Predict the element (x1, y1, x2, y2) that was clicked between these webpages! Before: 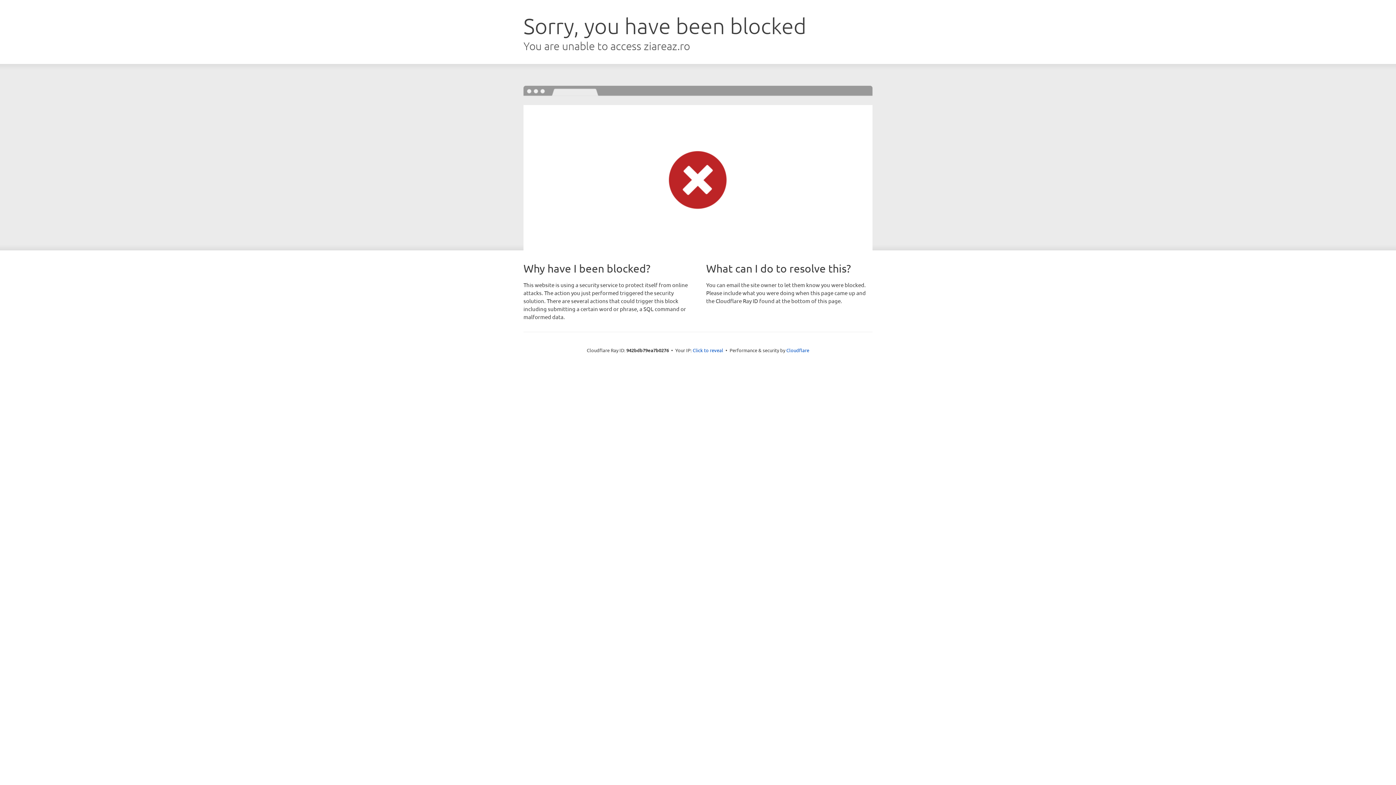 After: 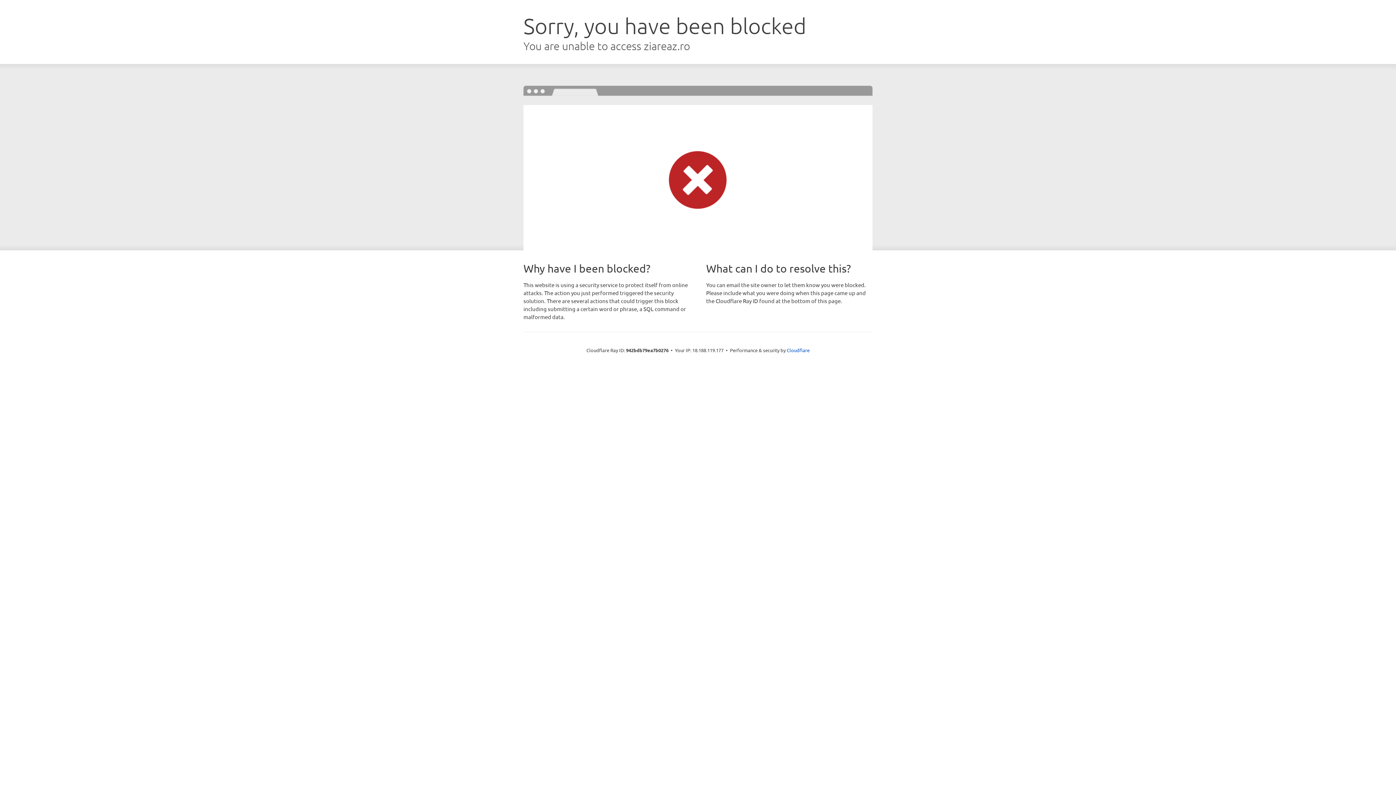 Action: bbox: (692, 346, 723, 353) label: Click to reveal